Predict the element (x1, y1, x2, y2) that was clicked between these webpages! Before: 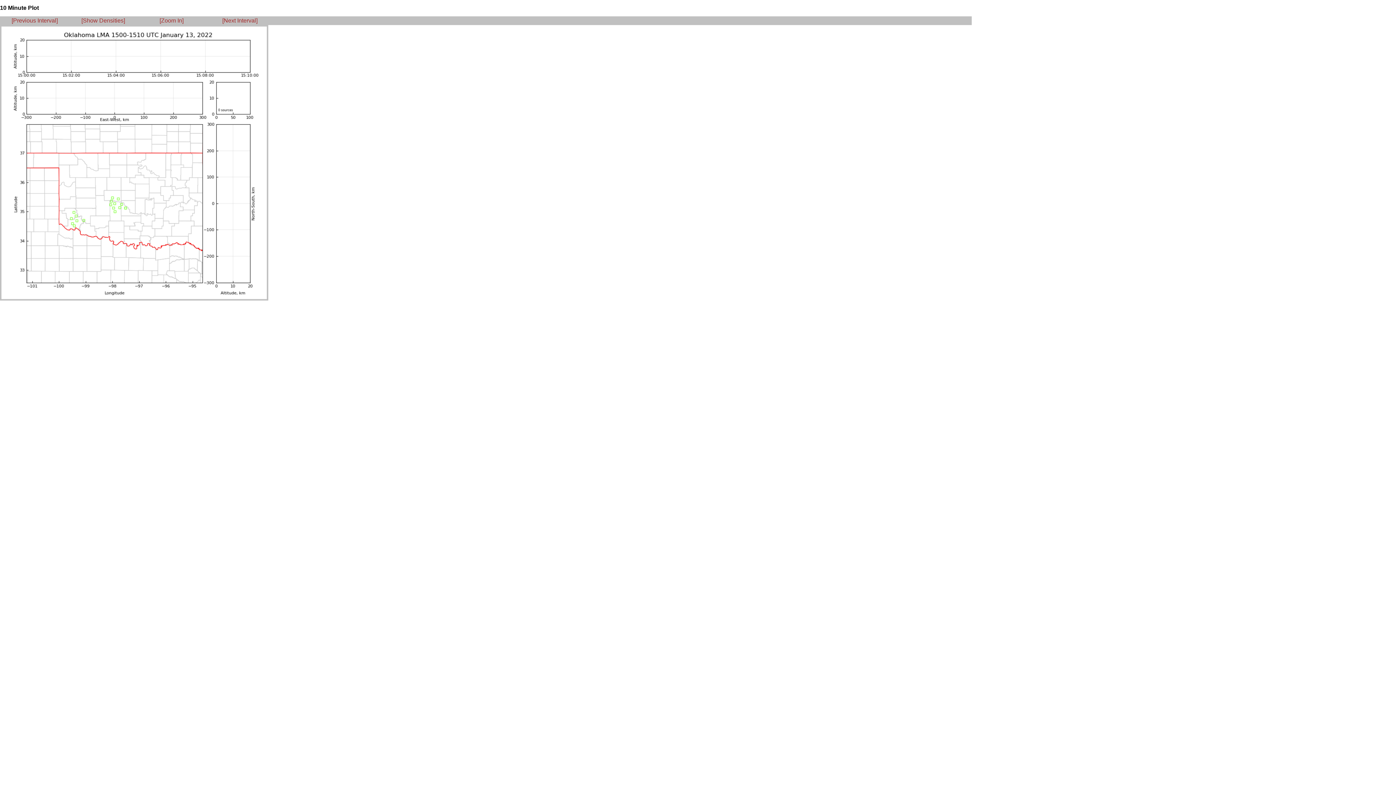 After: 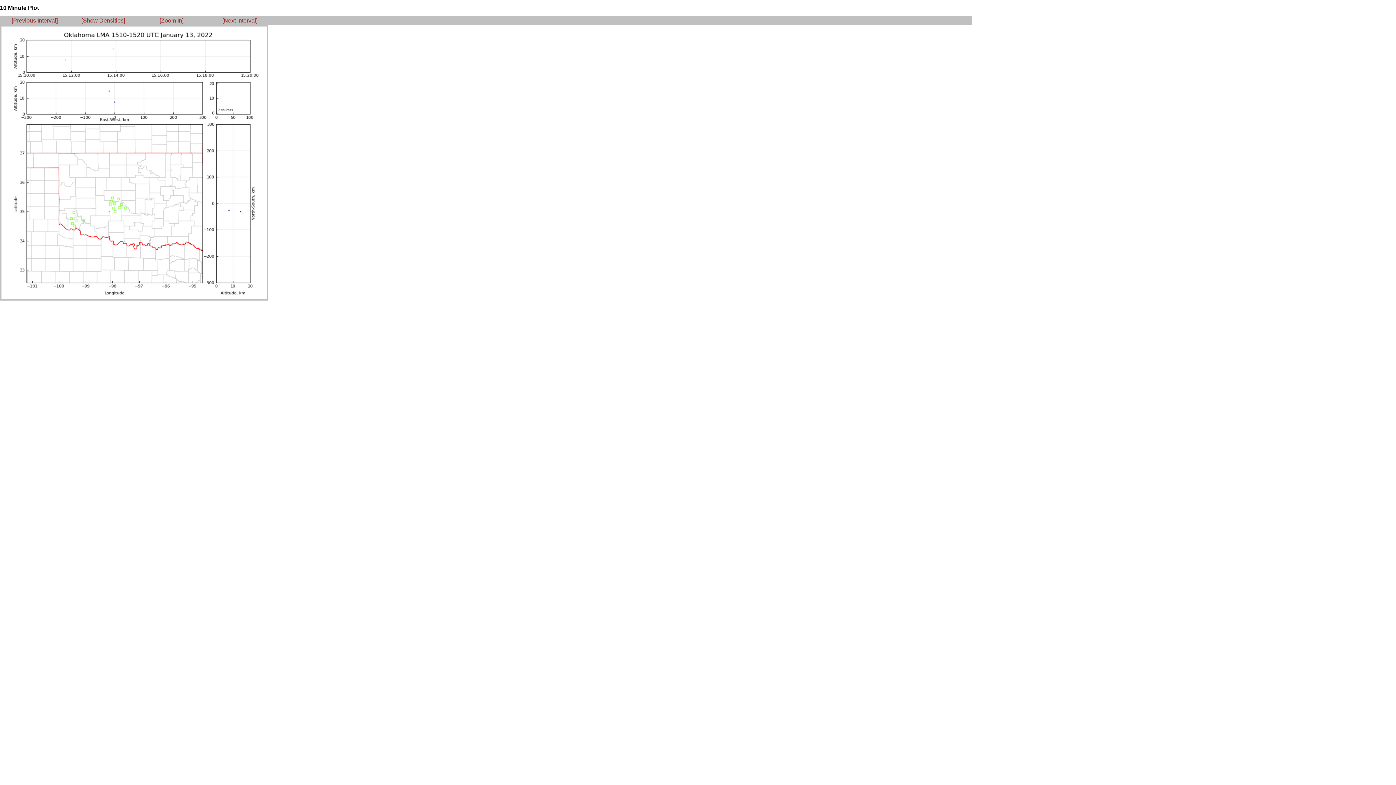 Action: bbox: (222, 17, 257, 23) label: [Next Interval]